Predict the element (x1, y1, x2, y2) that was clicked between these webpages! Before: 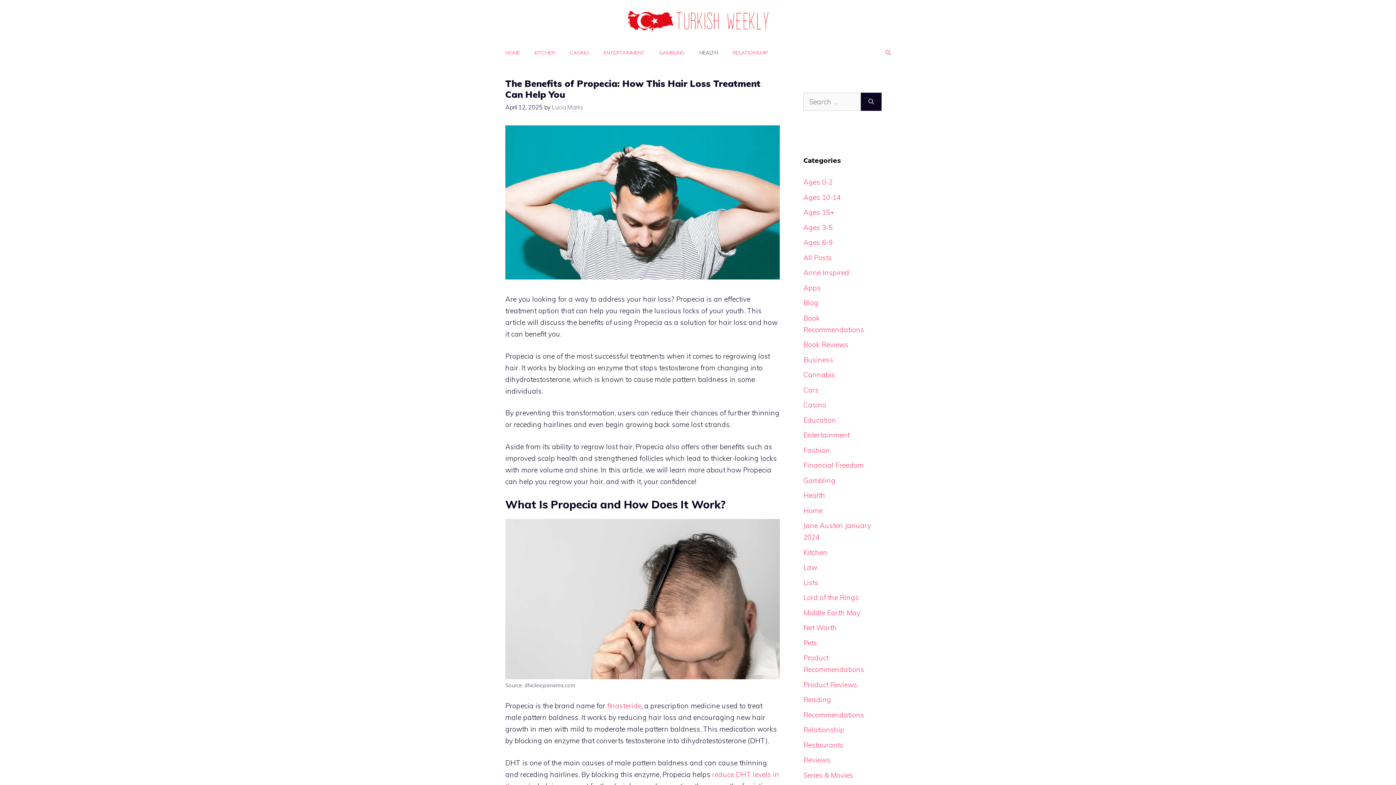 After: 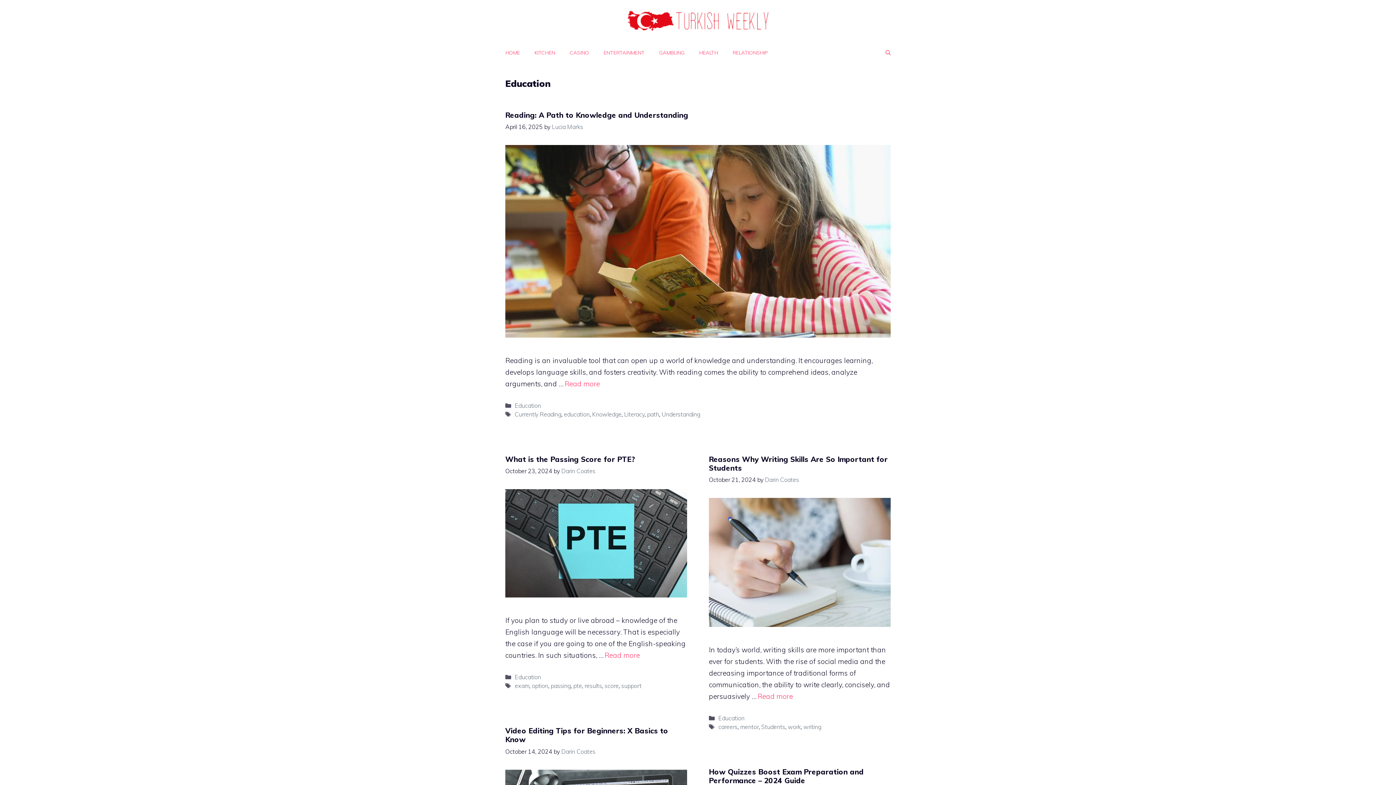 Action: bbox: (803, 415, 836, 424) label: Education